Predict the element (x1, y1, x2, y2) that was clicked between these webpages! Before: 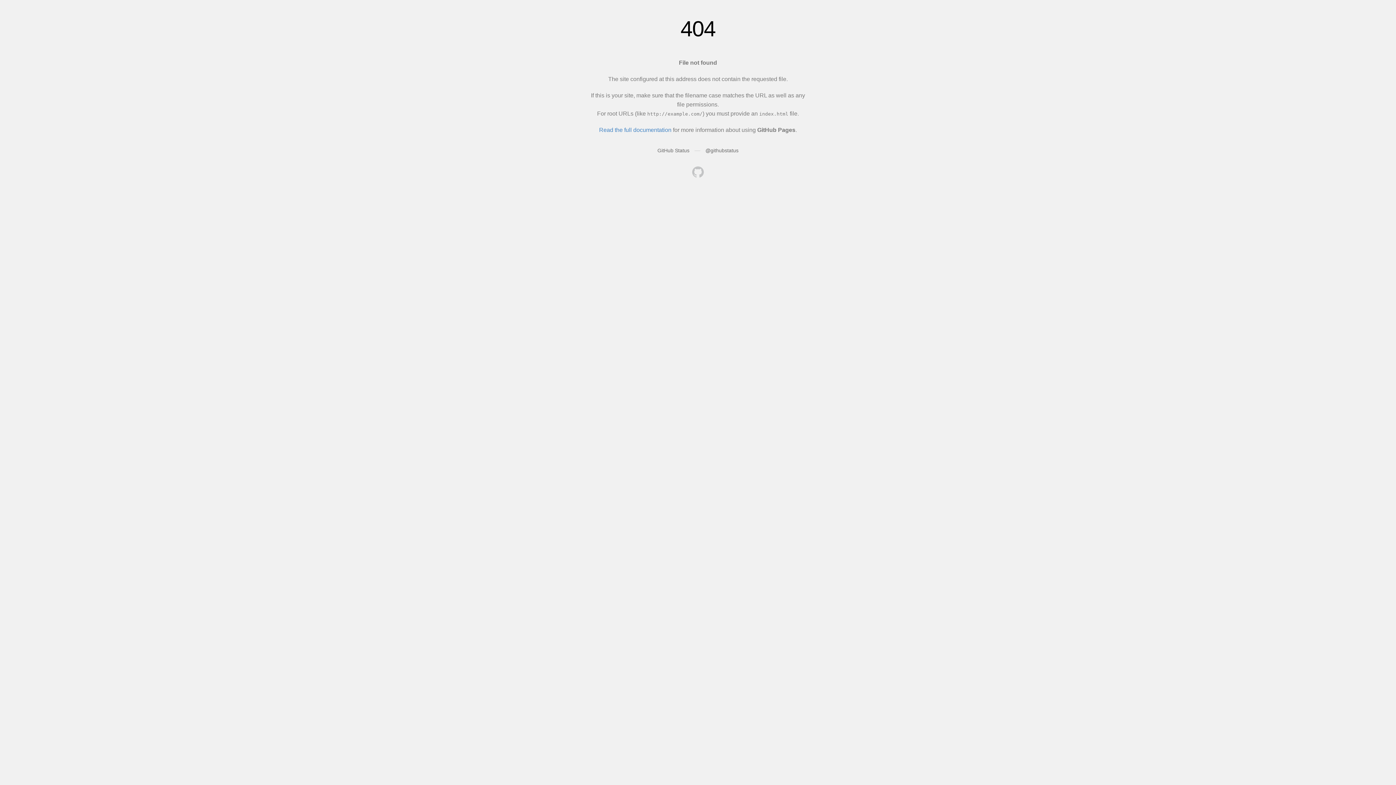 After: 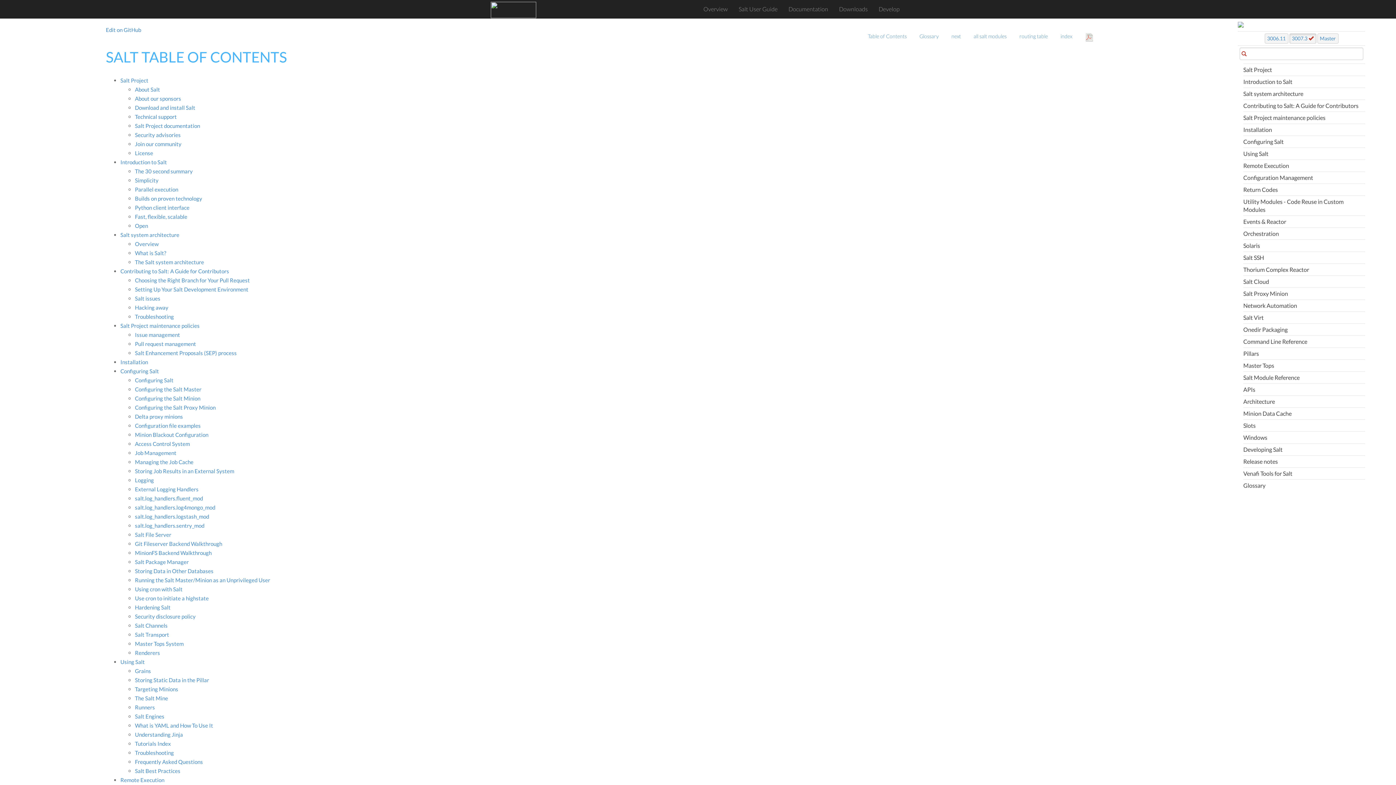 Action: bbox: (692, 166, 704, 179)